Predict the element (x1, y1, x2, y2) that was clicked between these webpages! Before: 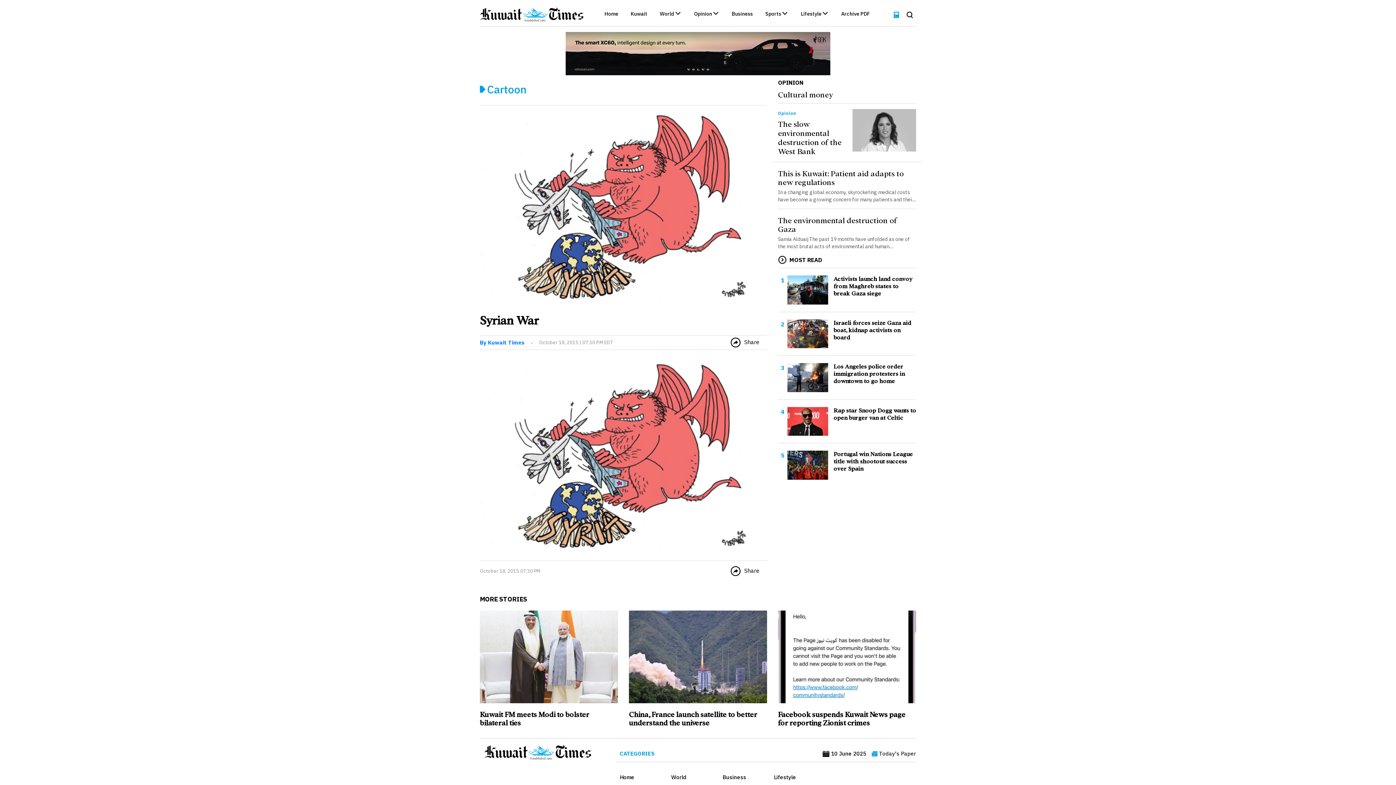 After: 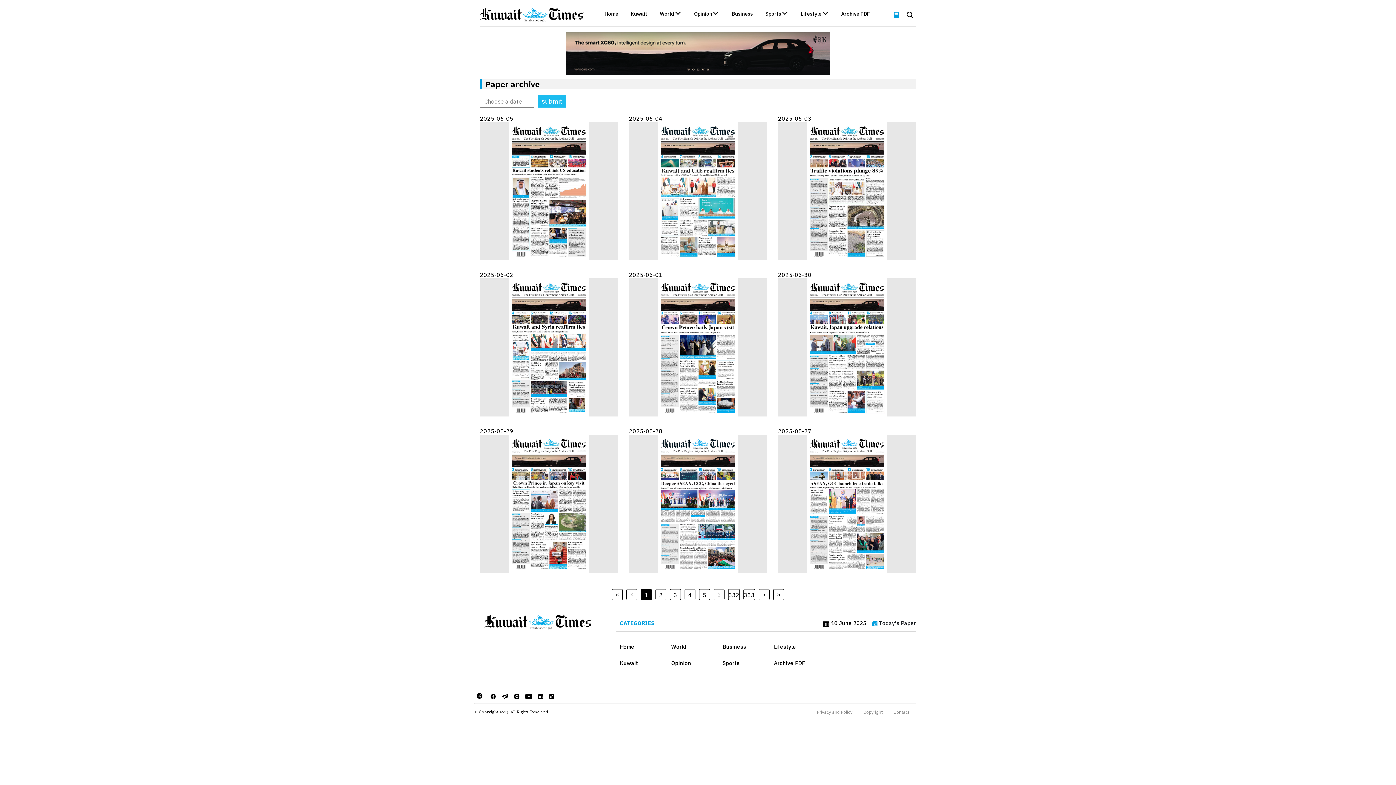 Action: bbox: (890, 10, 902, 17)